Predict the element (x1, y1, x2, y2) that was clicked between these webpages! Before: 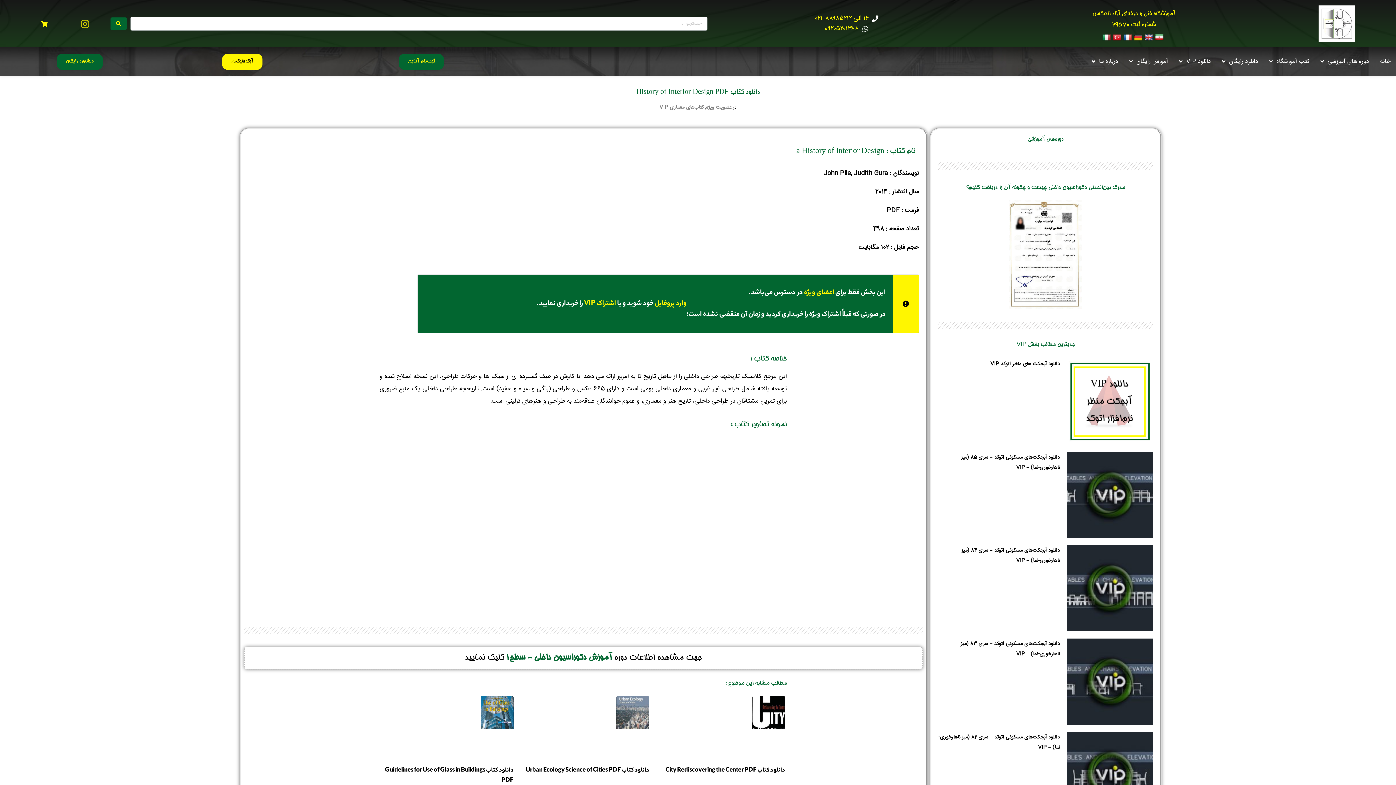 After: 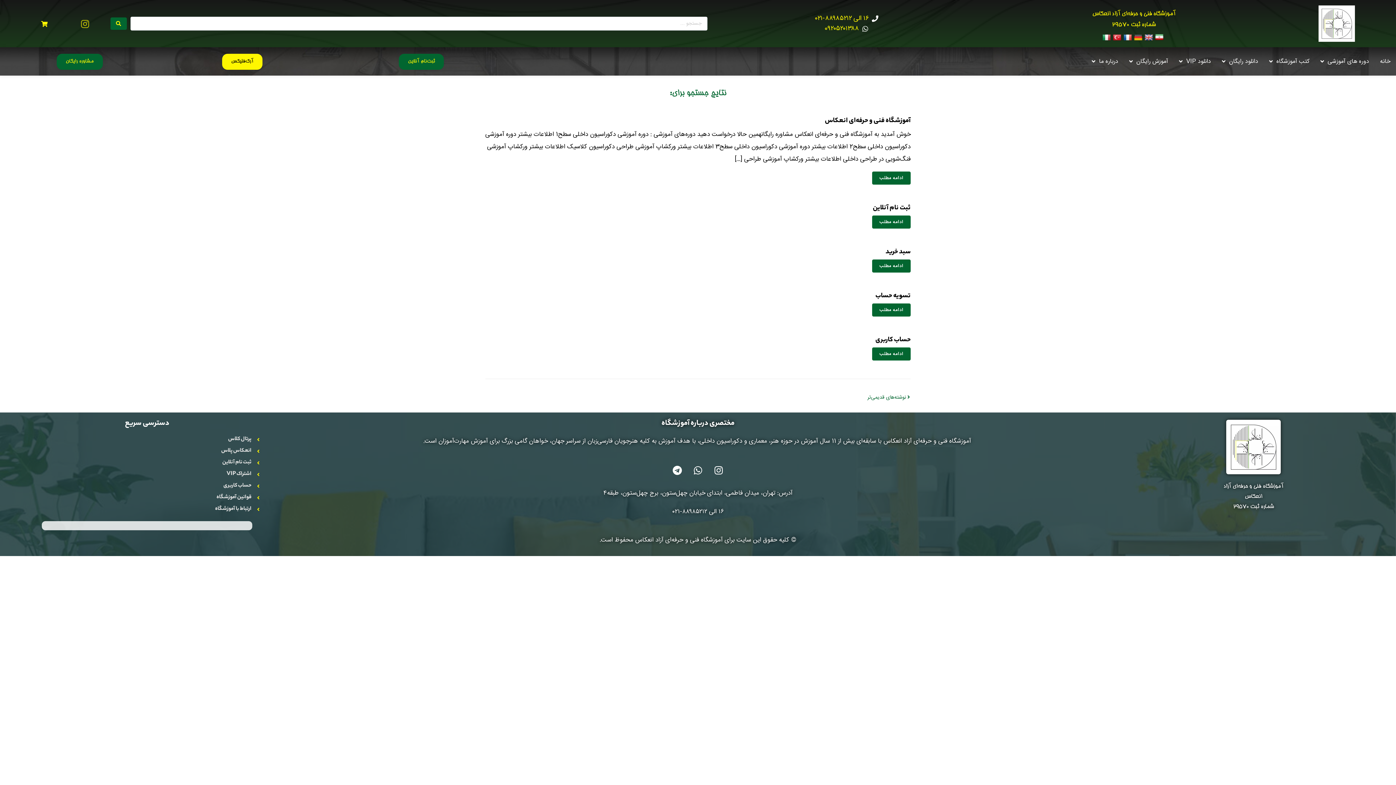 Action: label: search submit bbox: (110, 17, 126, 29)